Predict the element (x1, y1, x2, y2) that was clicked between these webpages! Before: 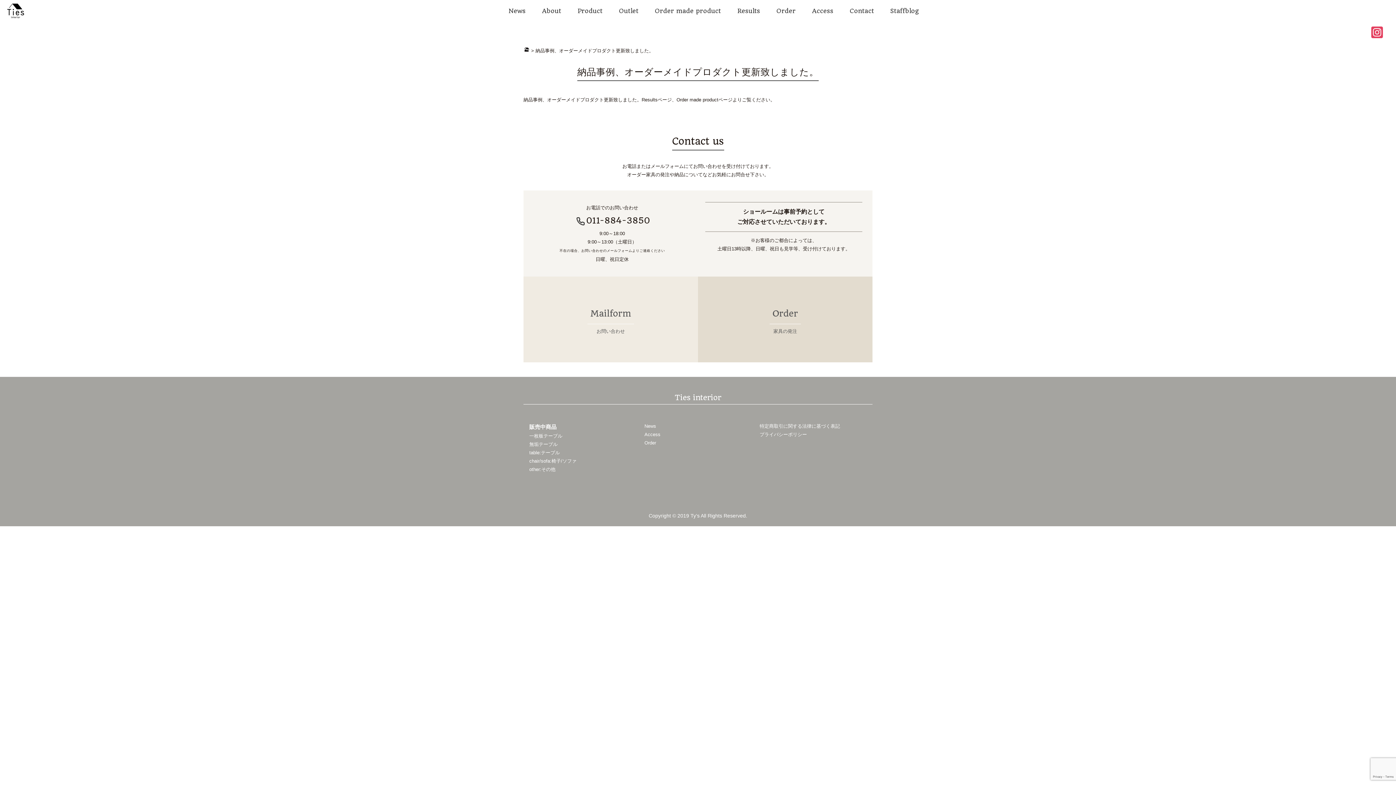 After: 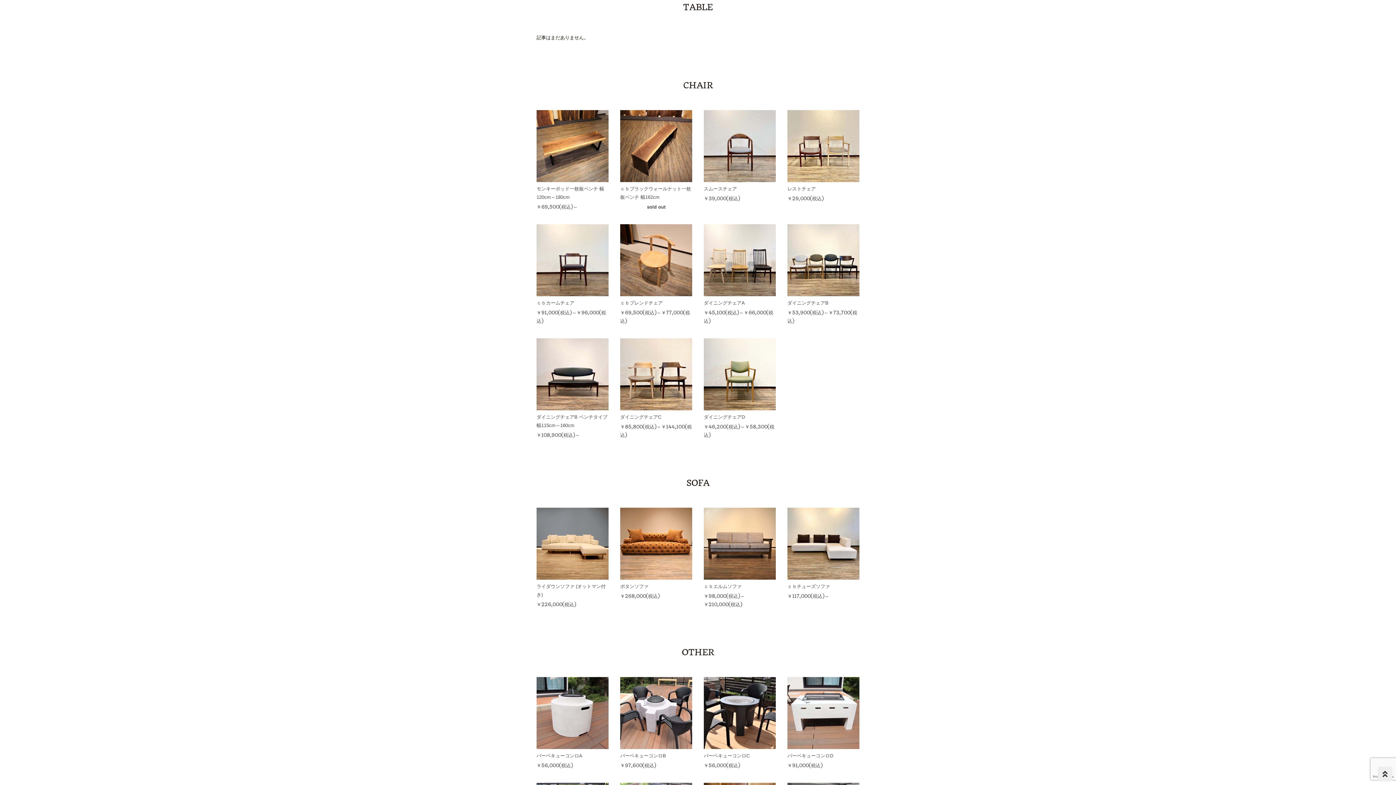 Action: label: table:テーブル bbox: (529, 450, 560, 455)